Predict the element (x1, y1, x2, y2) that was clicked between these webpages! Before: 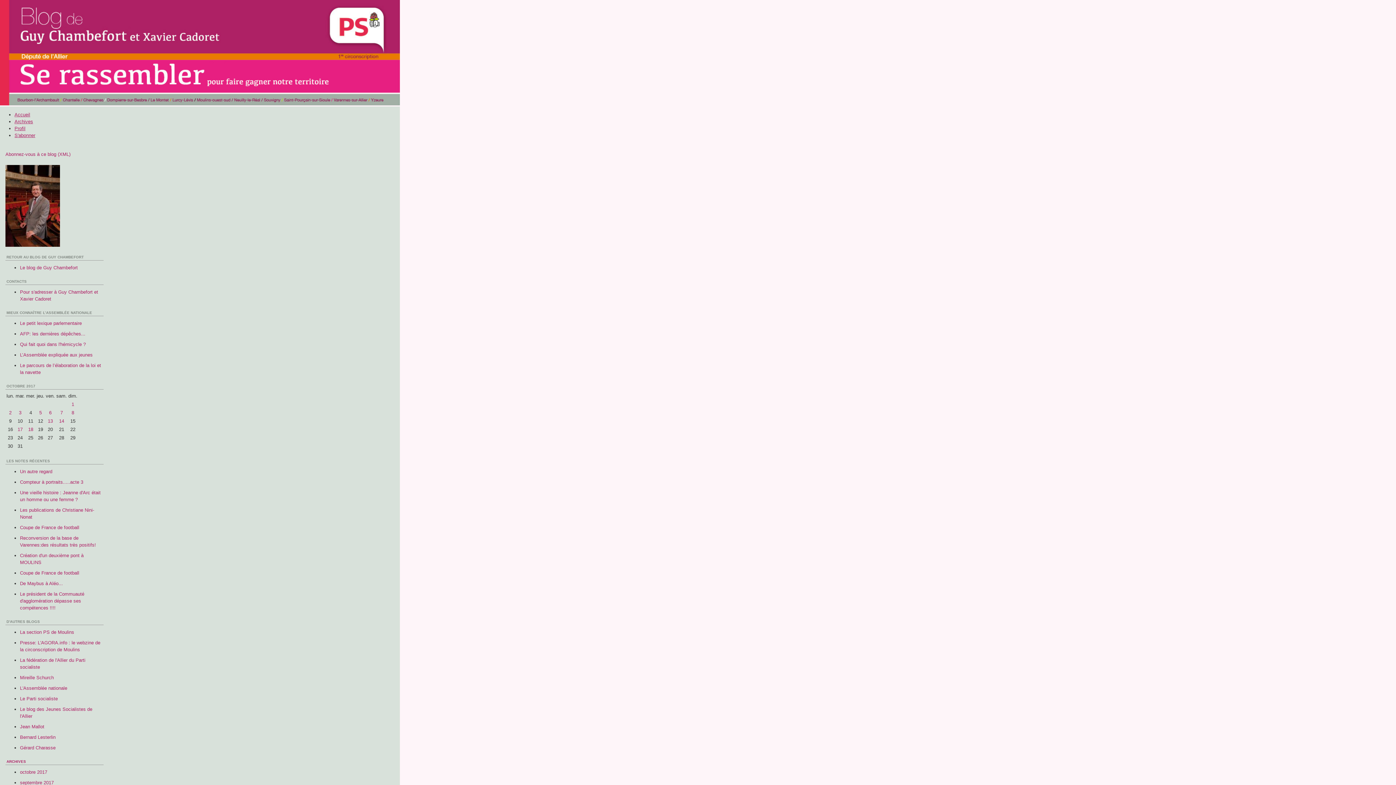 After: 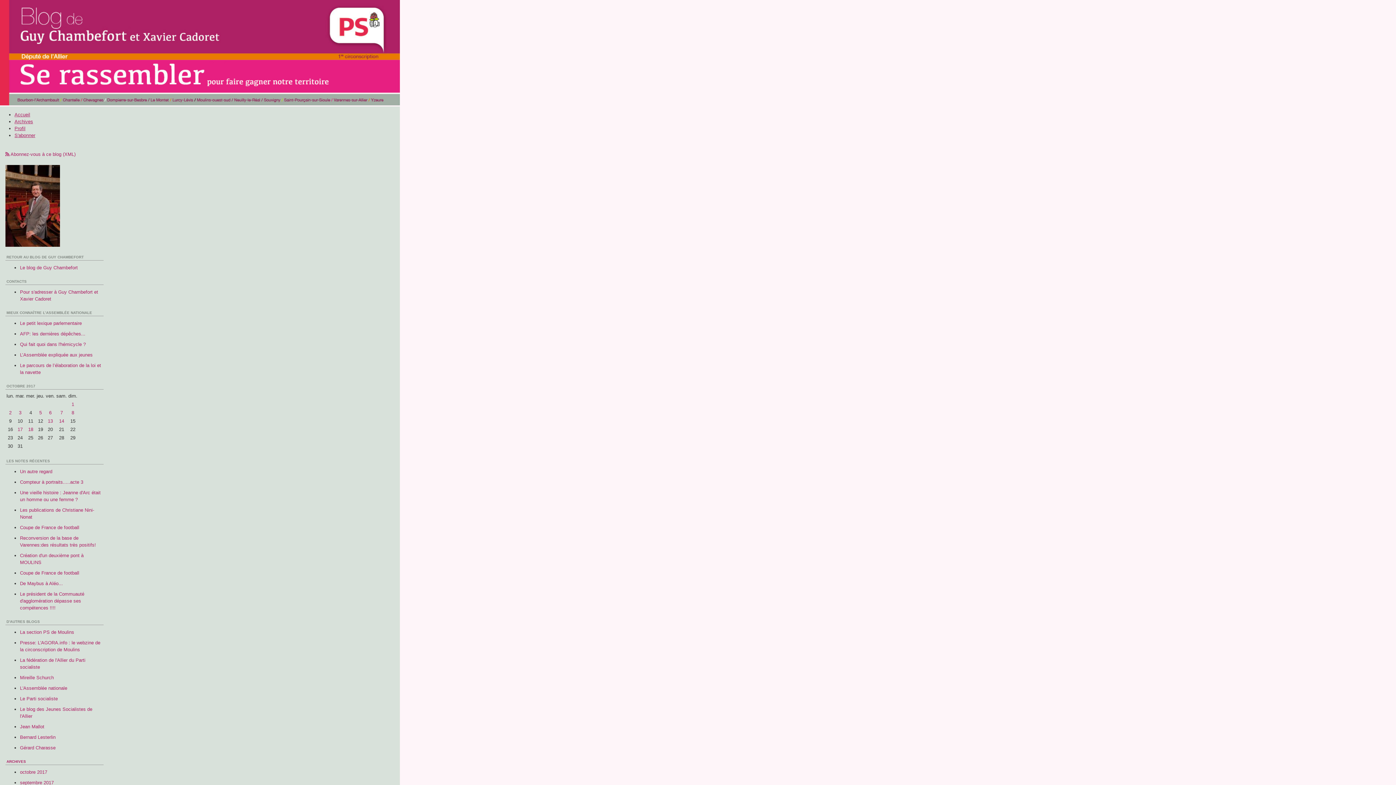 Action: label: Le blog de Guy Chambefort bbox: (0, 0, 1396, 116)